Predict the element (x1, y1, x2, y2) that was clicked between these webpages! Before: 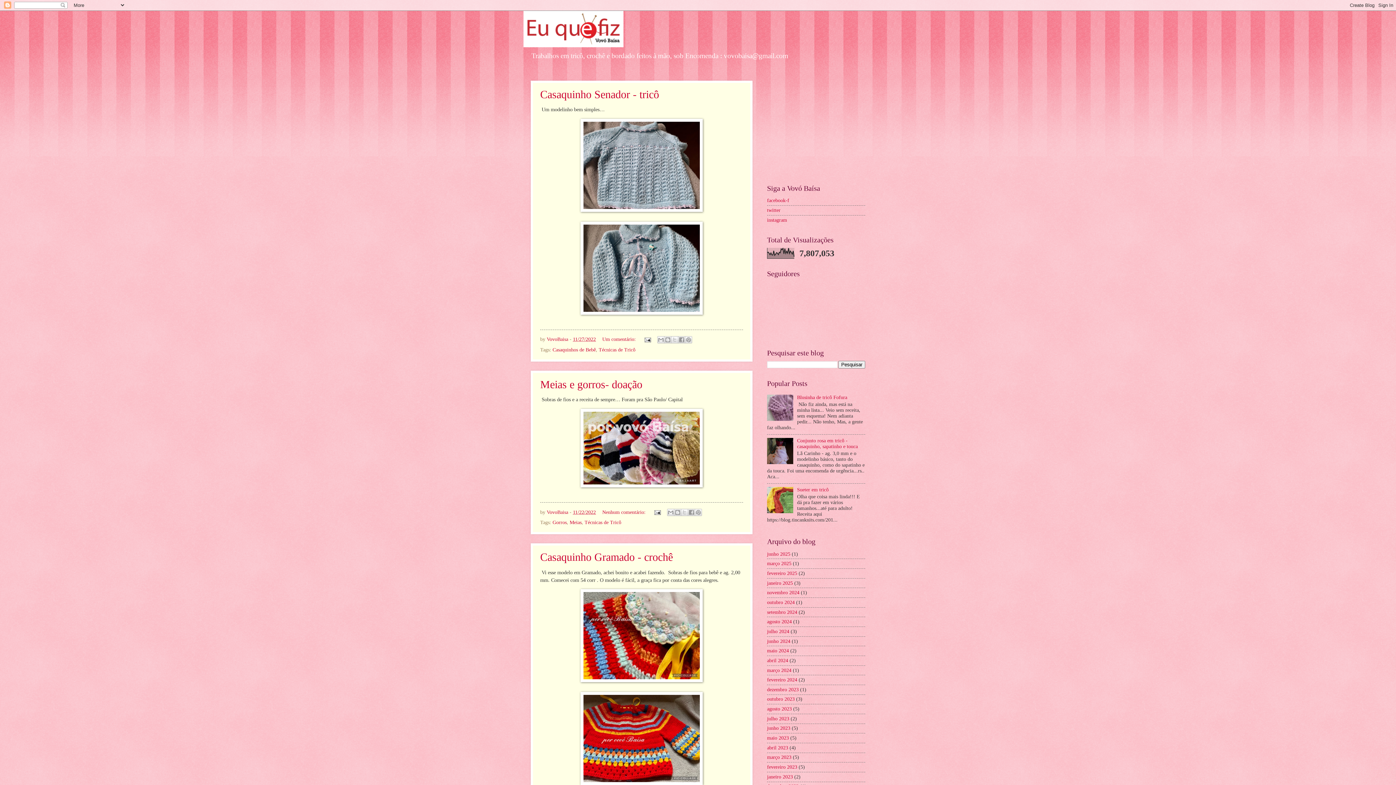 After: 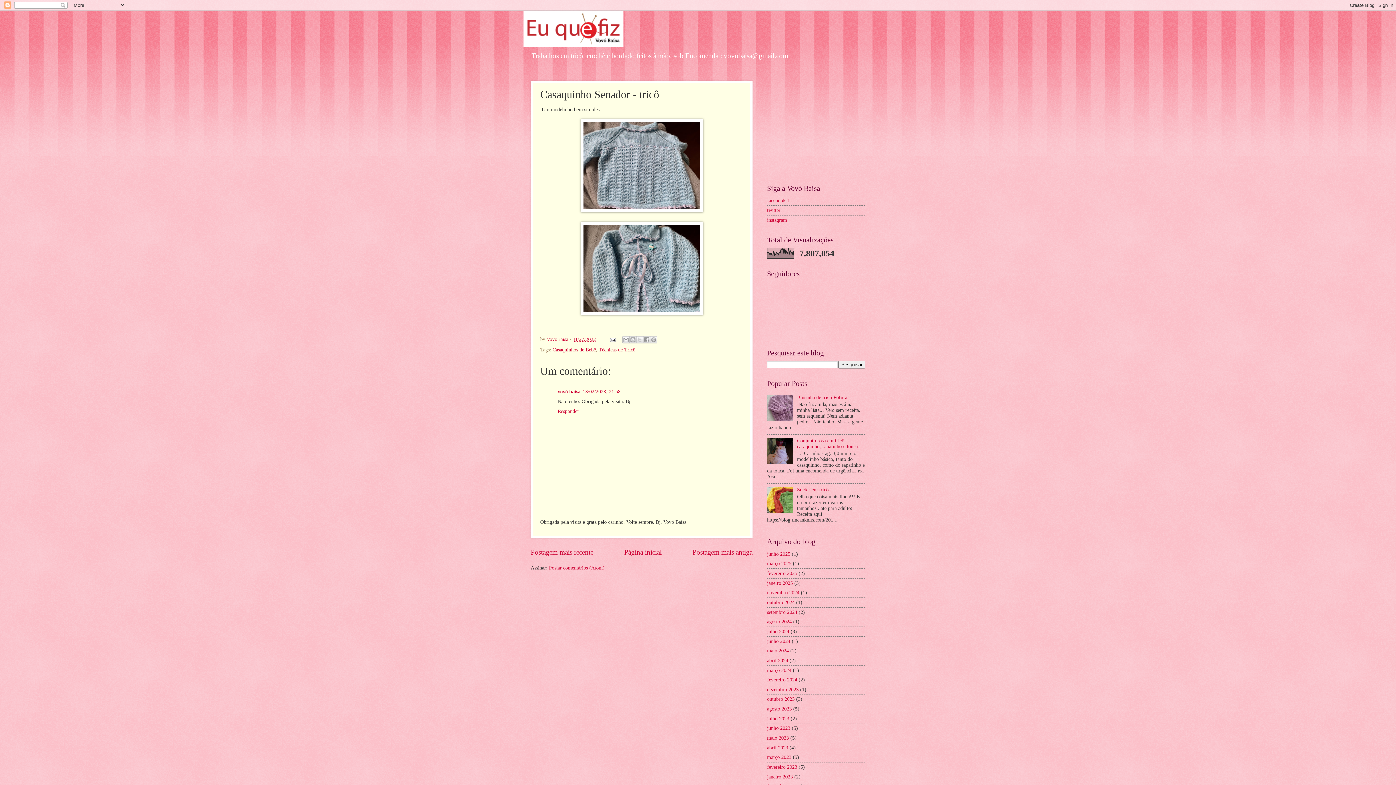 Action: label: 11/27/2022 bbox: (573, 336, 596, 342)